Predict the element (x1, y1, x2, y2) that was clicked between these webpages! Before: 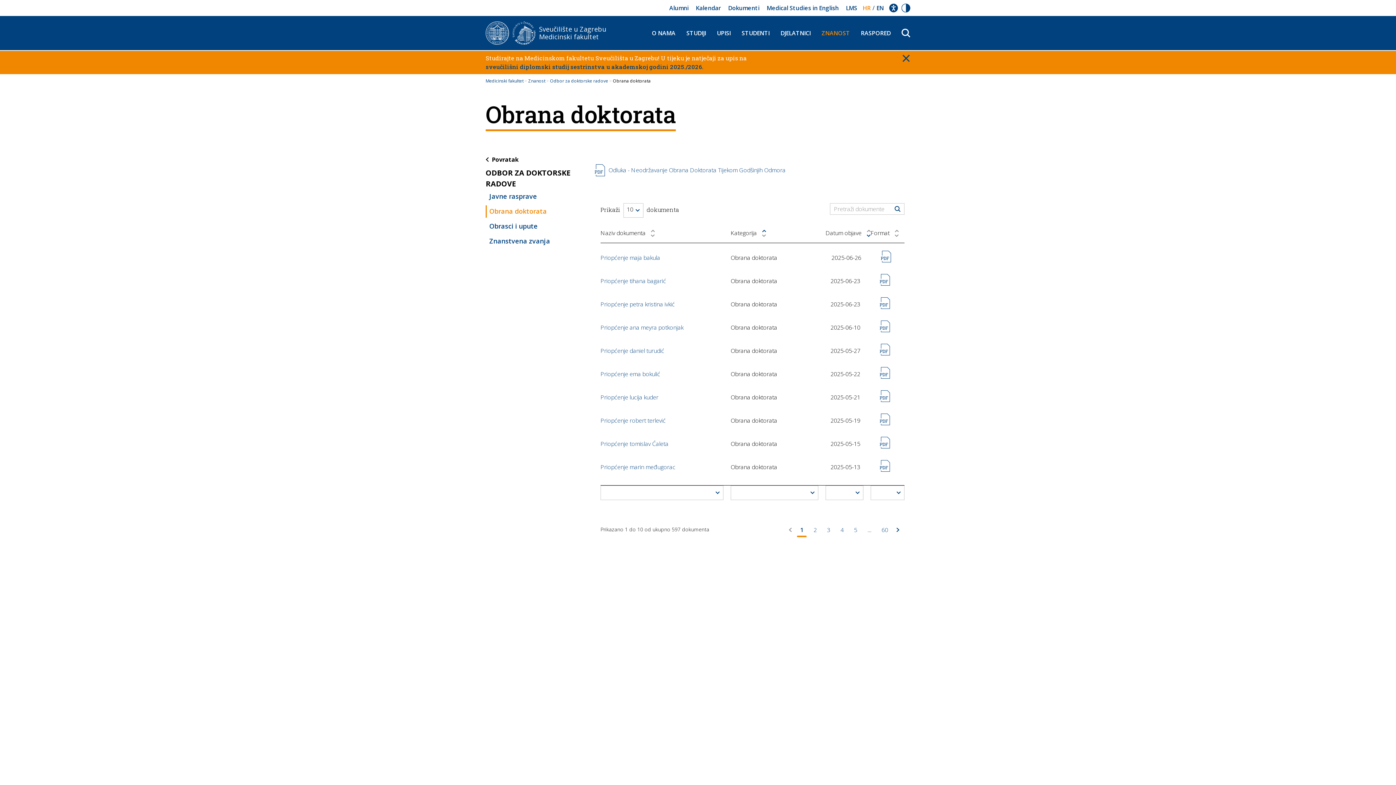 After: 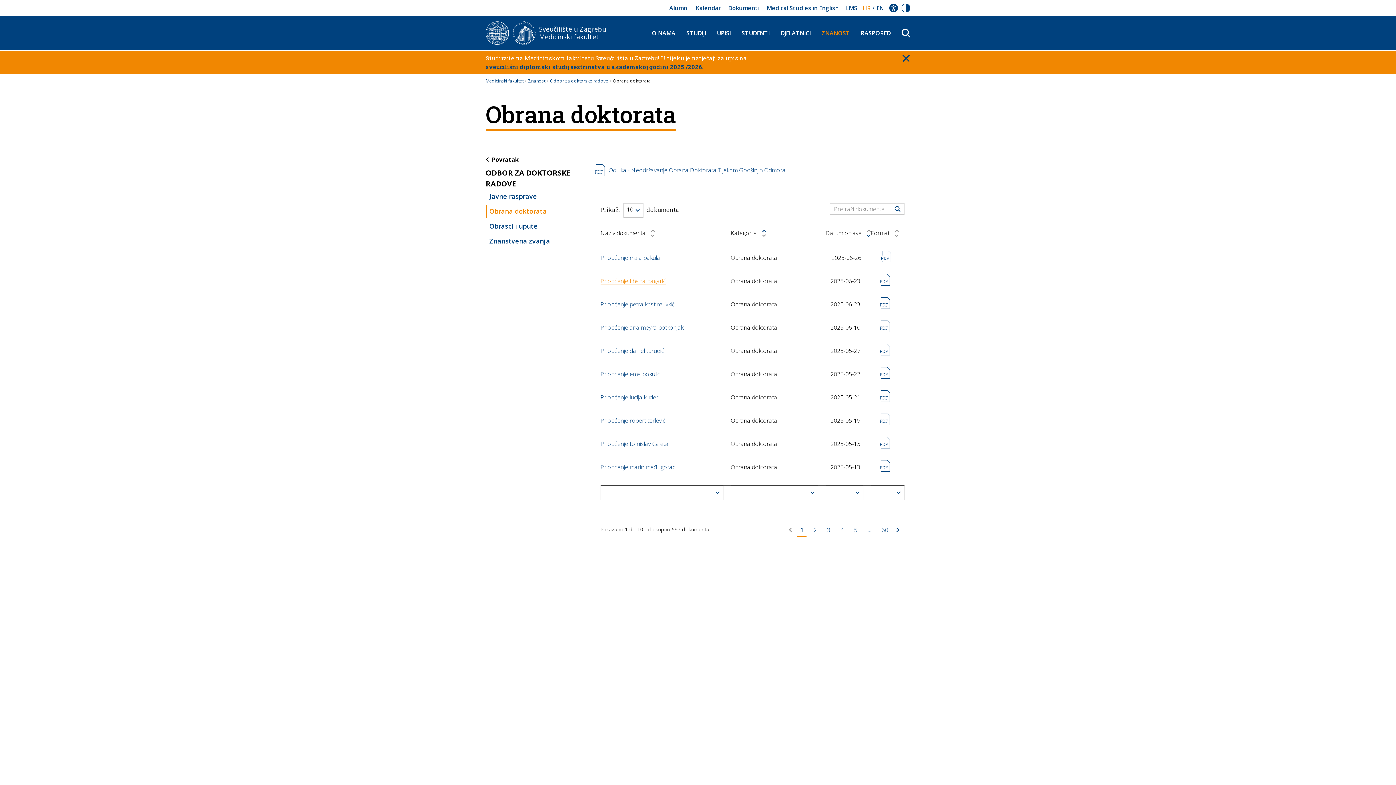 Action: label: Priopćenje tihana bagarić bbox: (600, 277, 666, 285)